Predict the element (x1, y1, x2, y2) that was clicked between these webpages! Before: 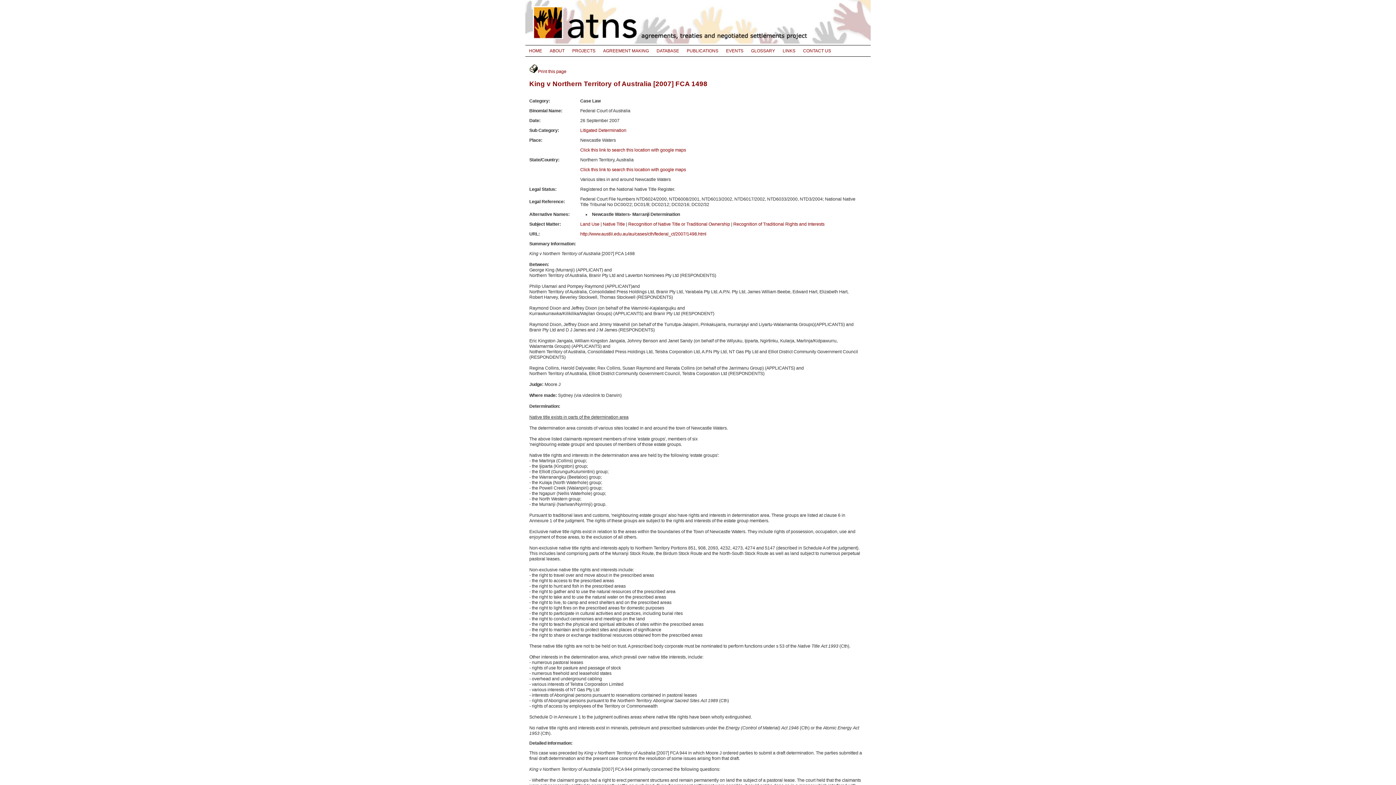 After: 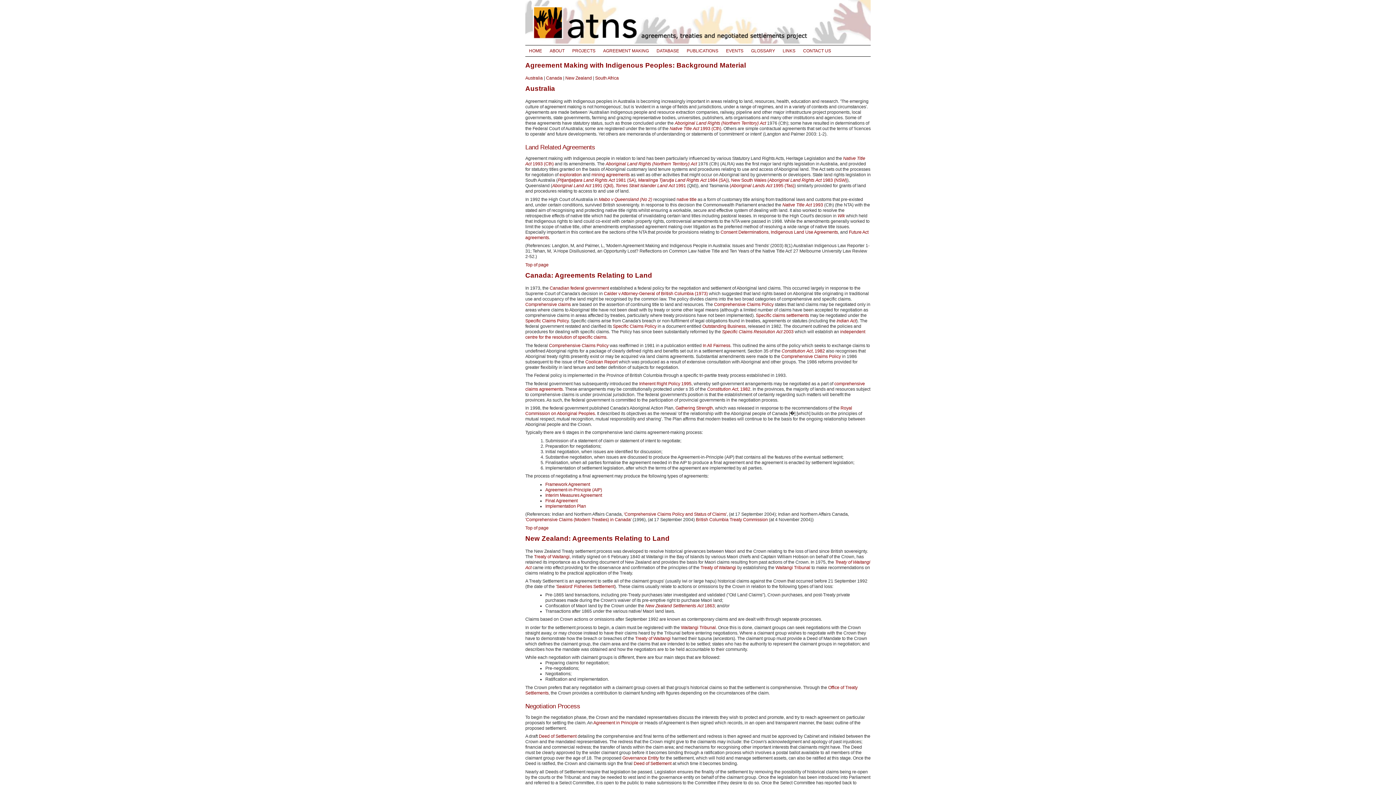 Action: label: AGREEMENT MAKING bbox: (599, 45, 652, 56)